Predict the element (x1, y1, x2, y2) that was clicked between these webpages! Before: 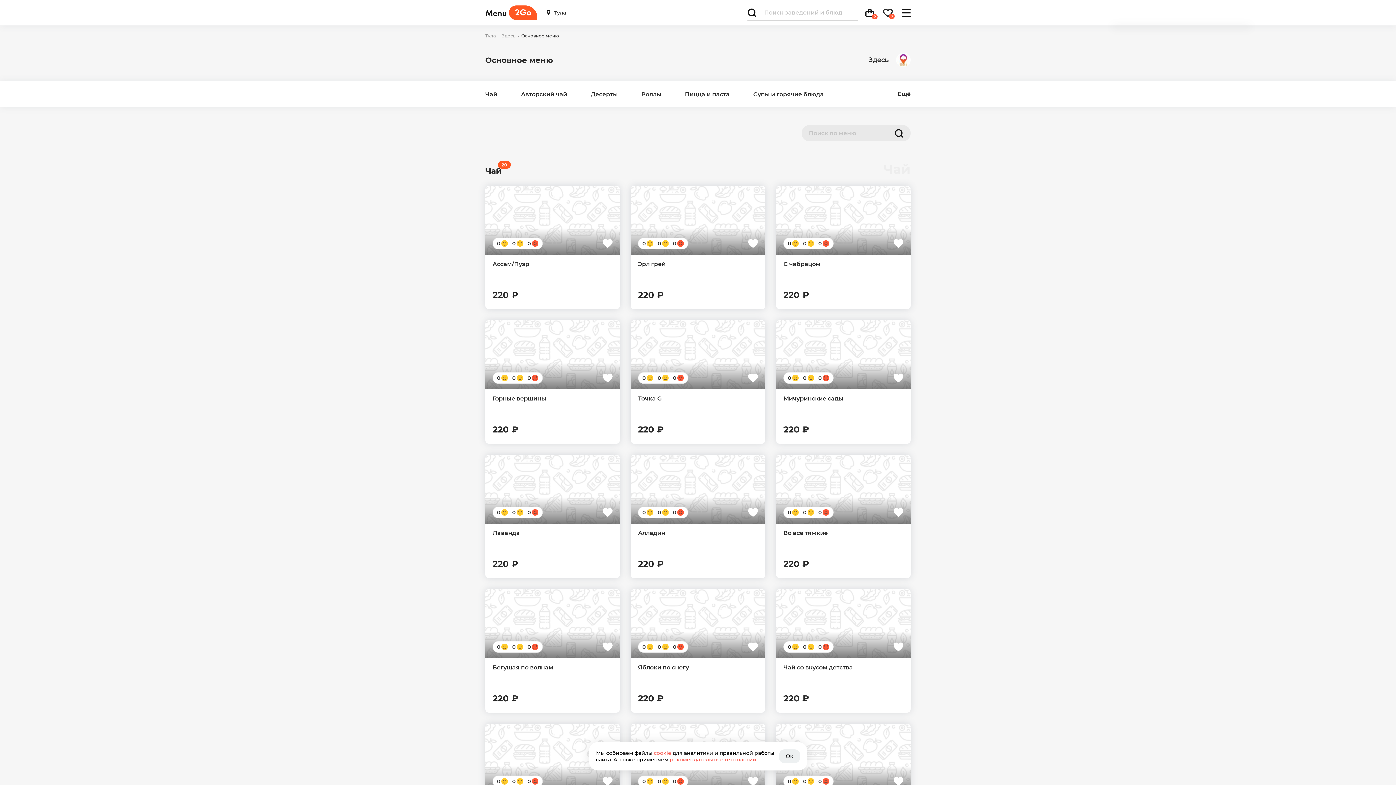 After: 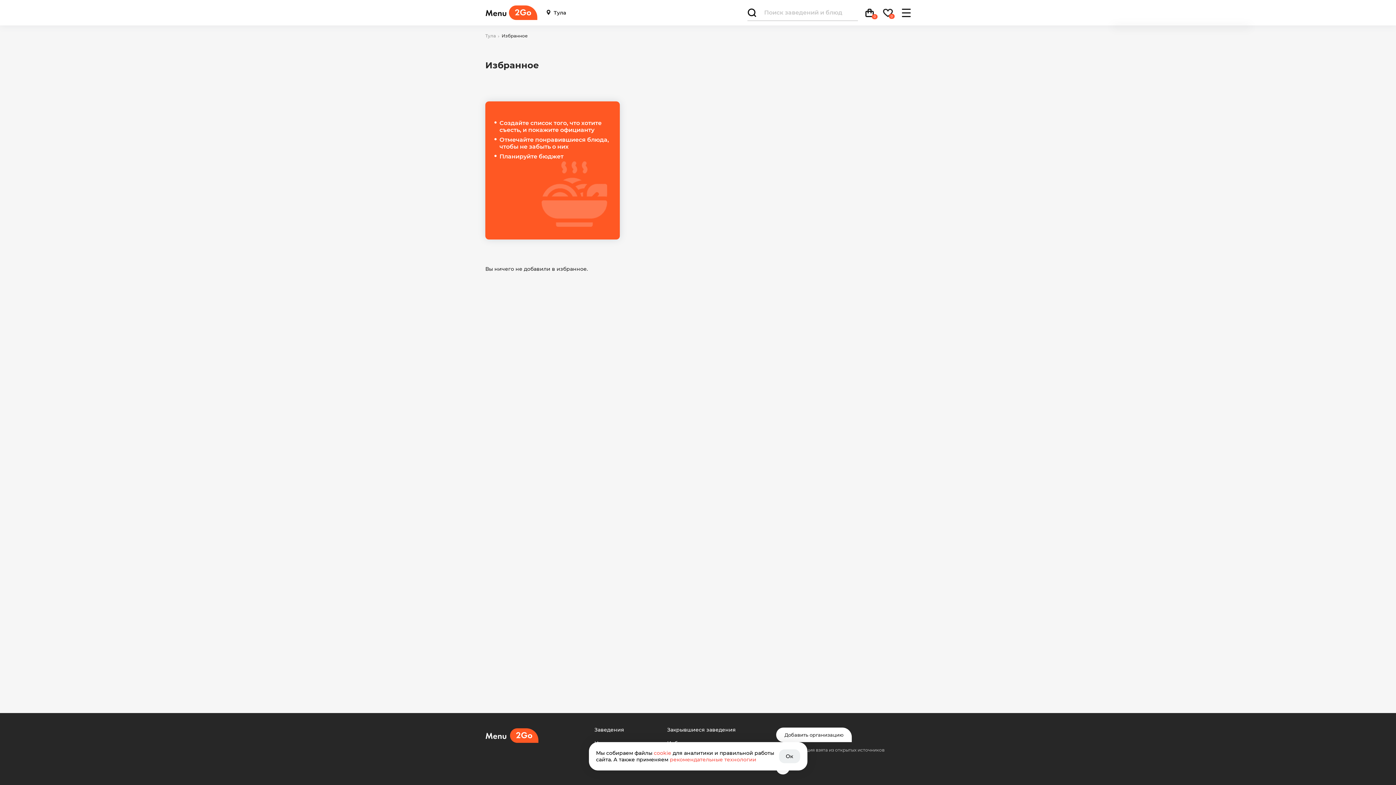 Action: label: 0 bbox: (883, 8, 893, 16)